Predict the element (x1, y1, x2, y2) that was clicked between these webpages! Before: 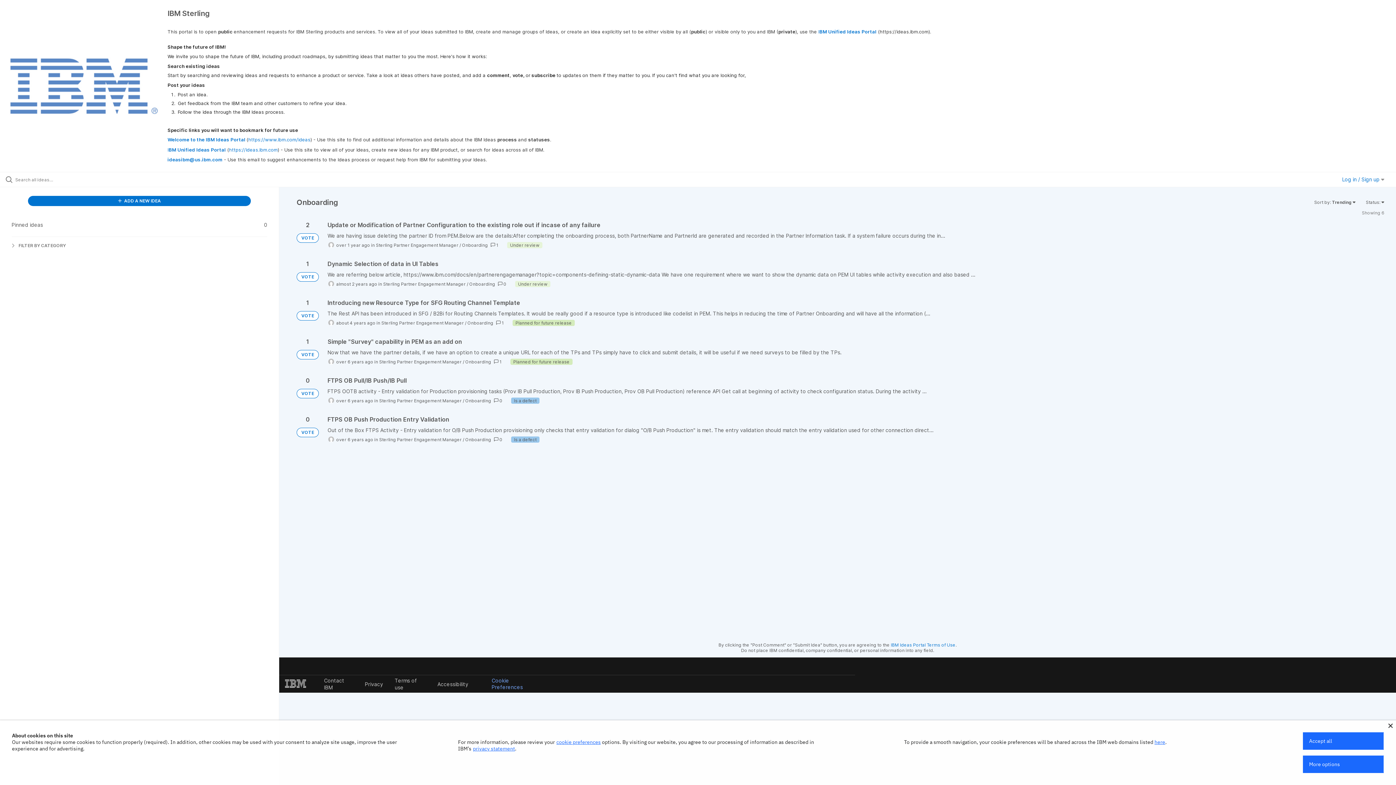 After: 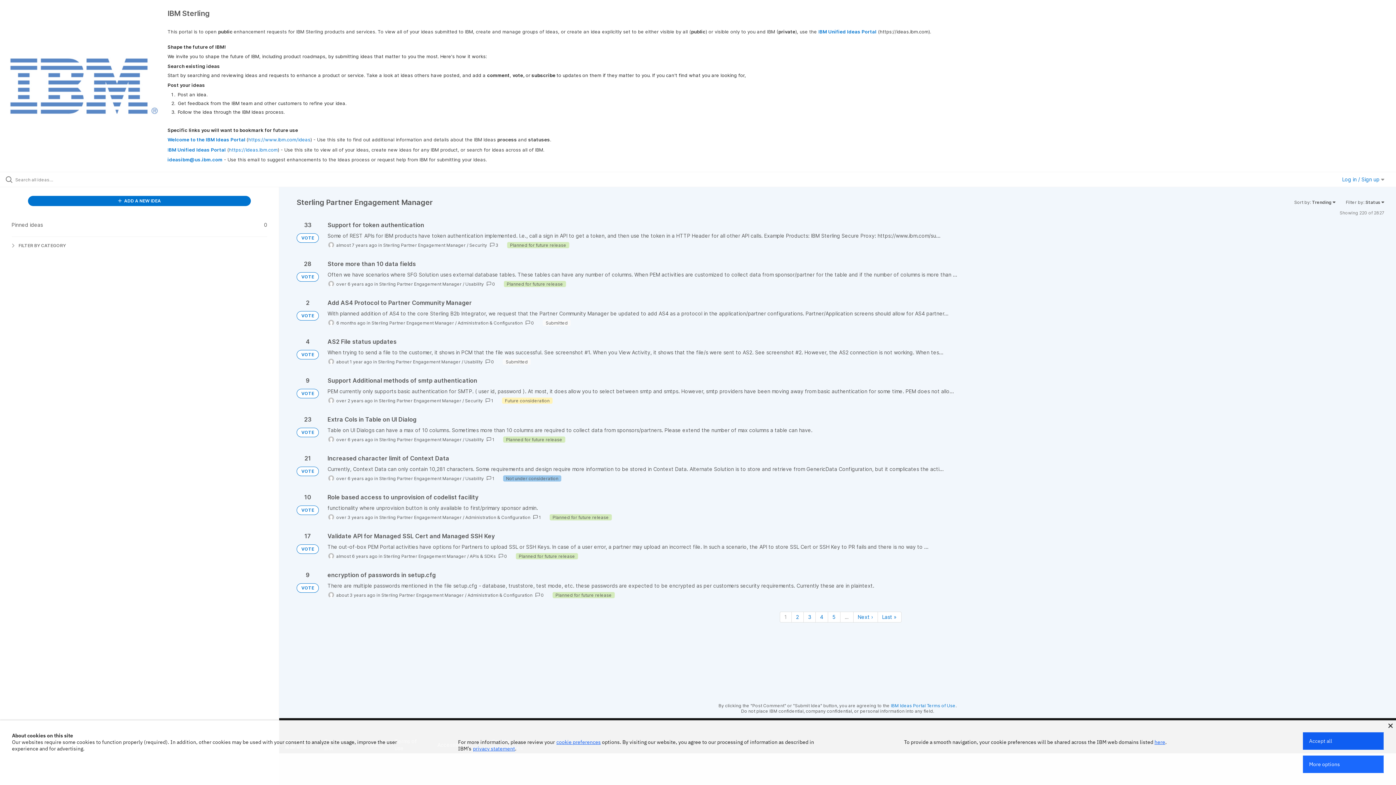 Action: label: Sterling Partner Engagement Manager bbox: (379, 398, 461, 403)